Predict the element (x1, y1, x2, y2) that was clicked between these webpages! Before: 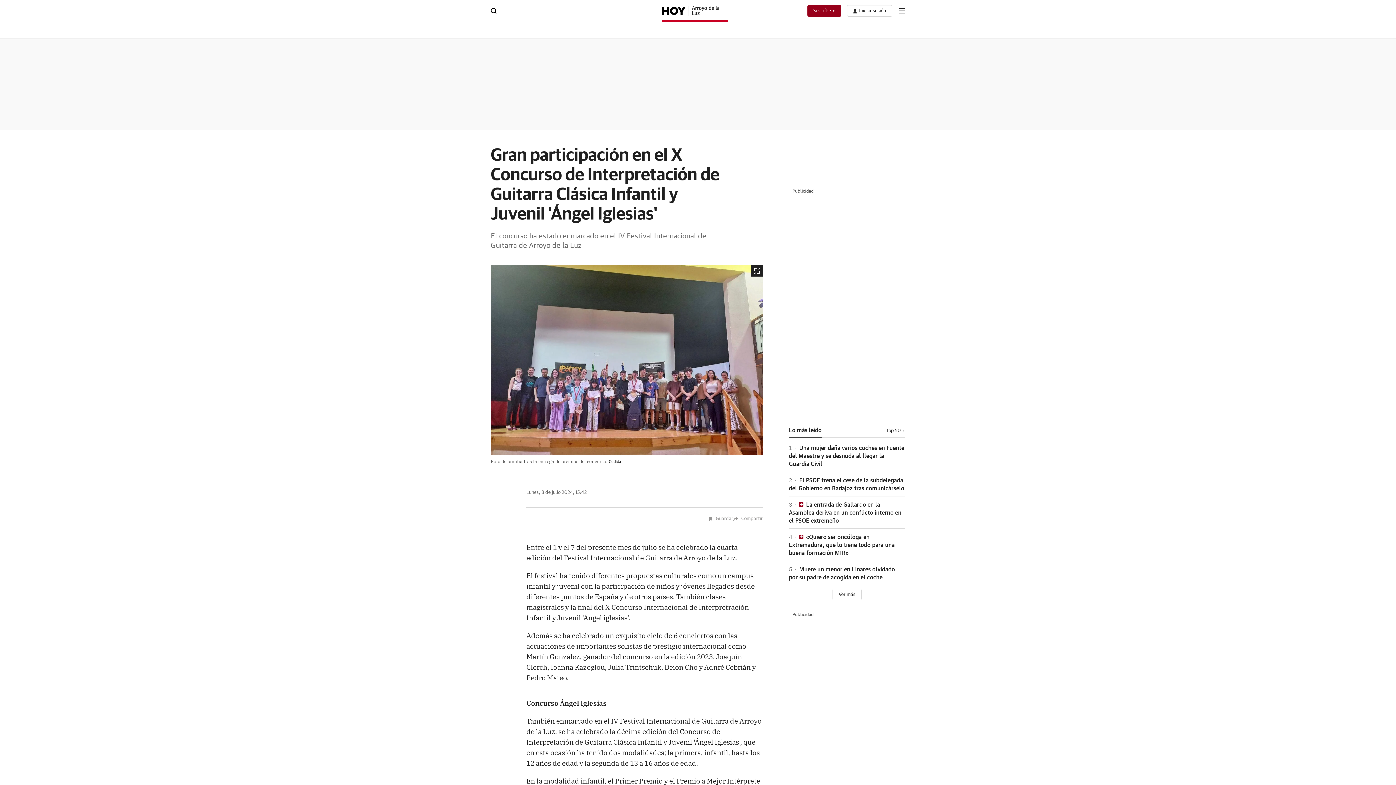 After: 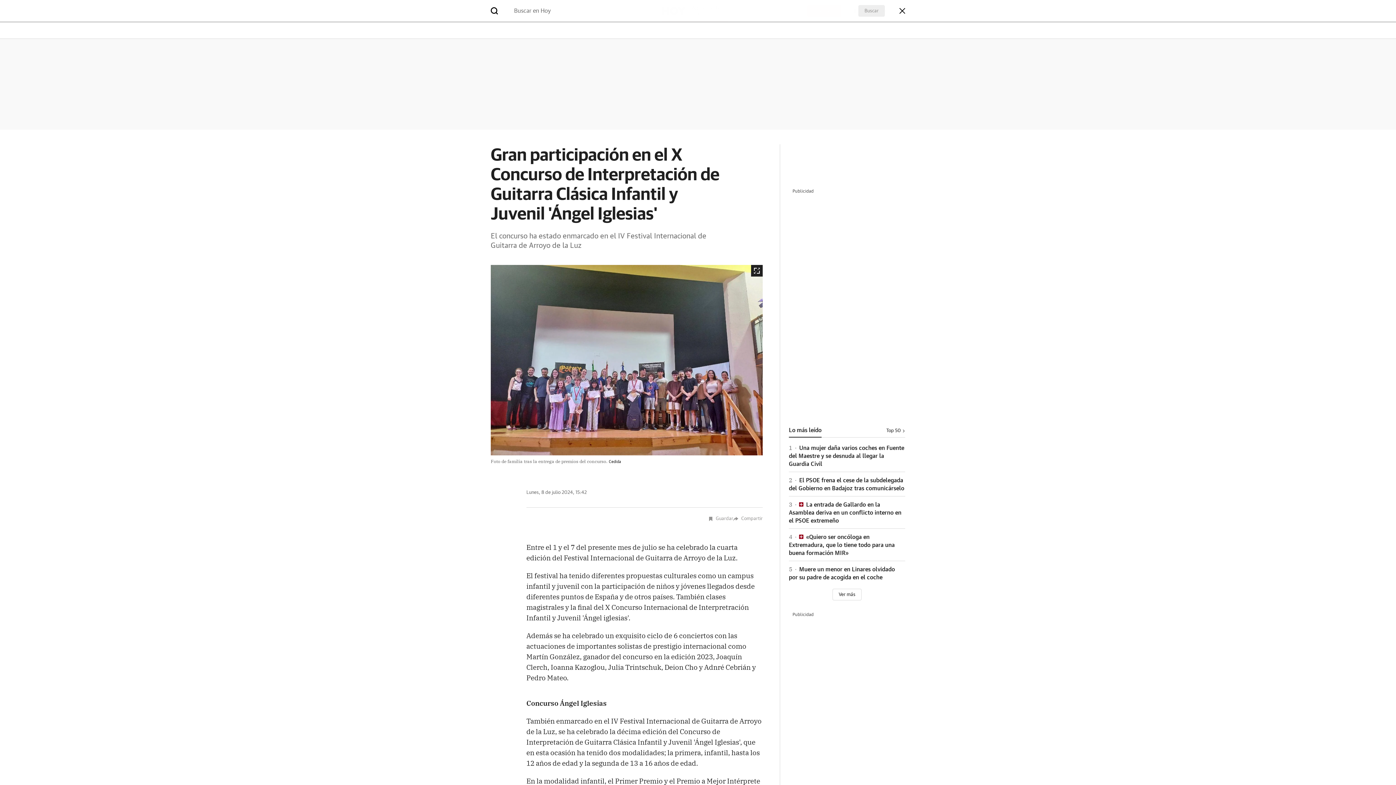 Action: bbox: (490, 7, 496, 12)